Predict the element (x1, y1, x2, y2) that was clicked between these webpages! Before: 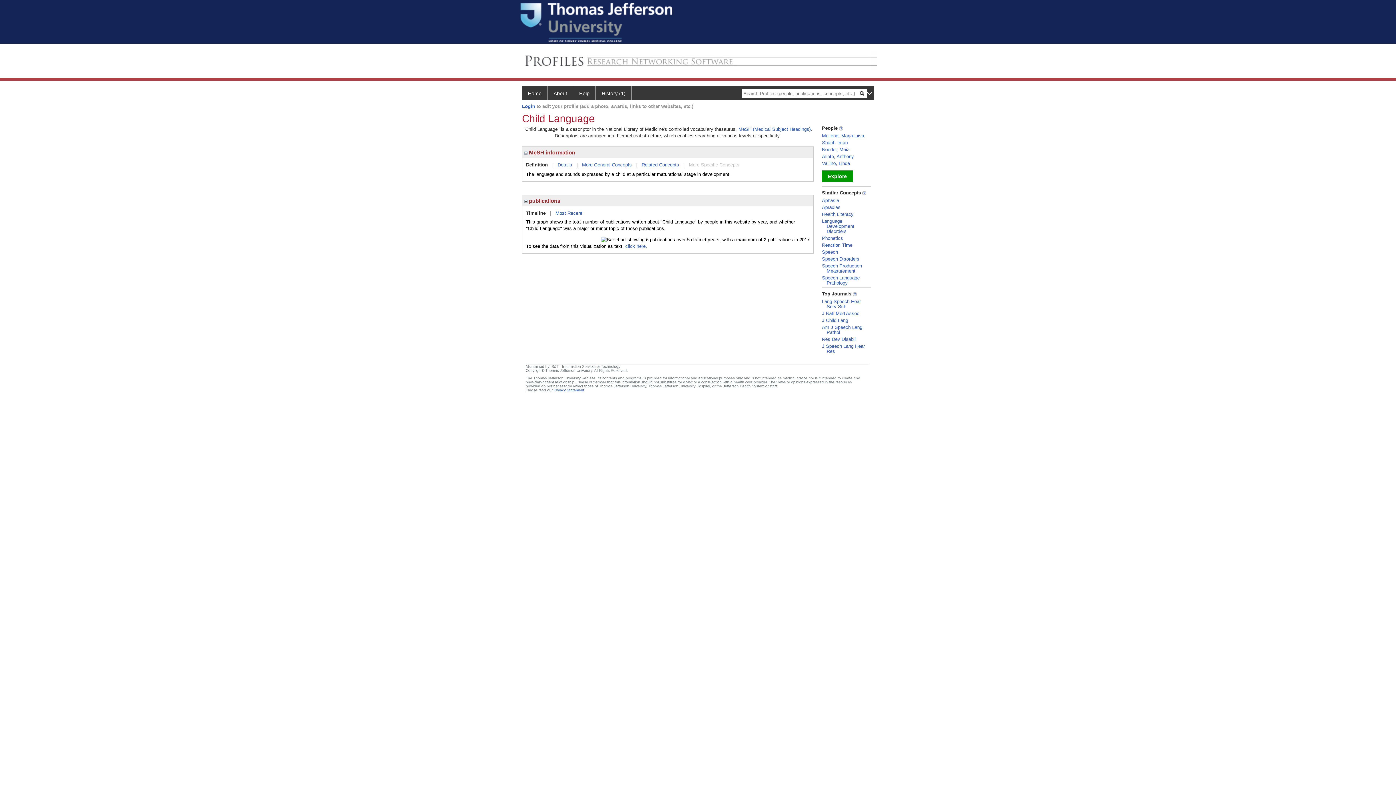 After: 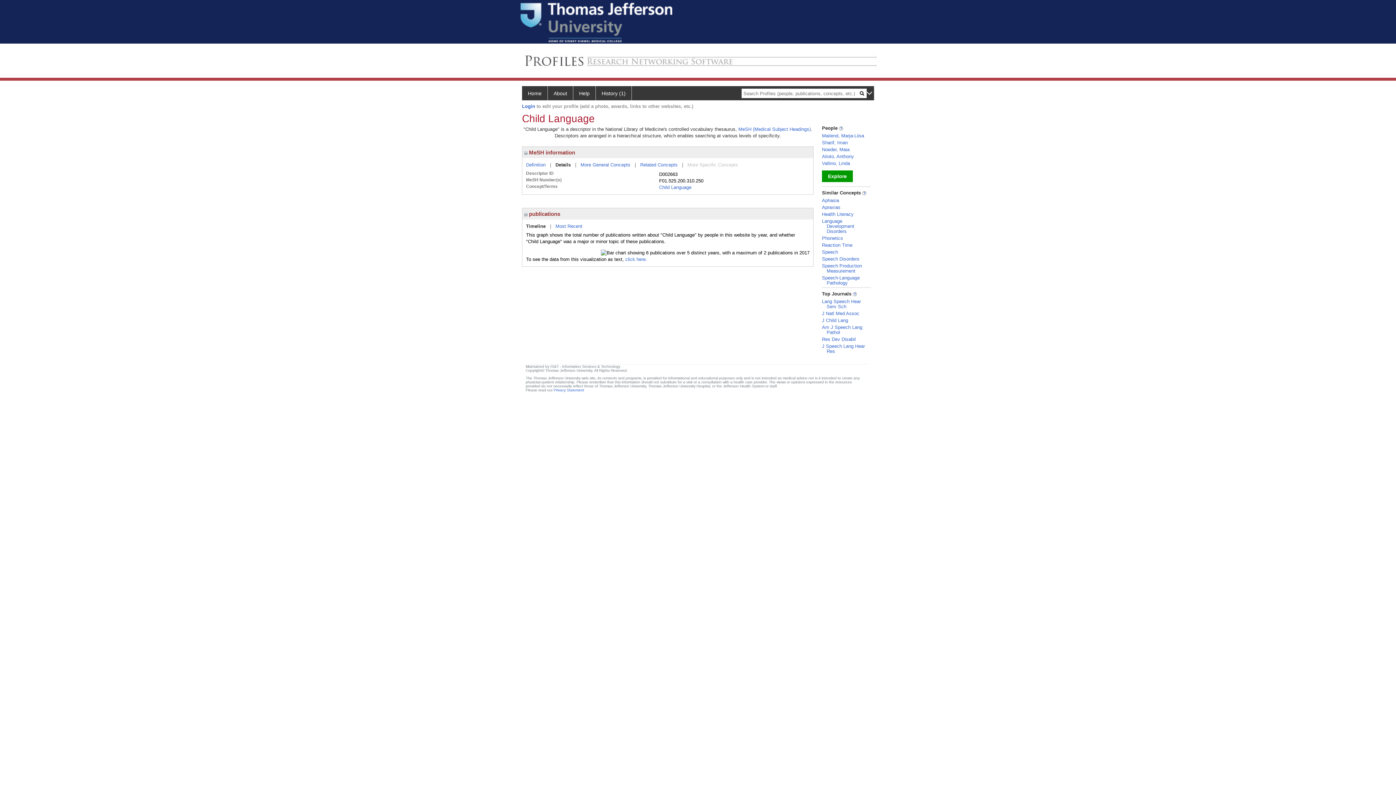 Action: label: Details bbox: (557, 162, 572, 167)